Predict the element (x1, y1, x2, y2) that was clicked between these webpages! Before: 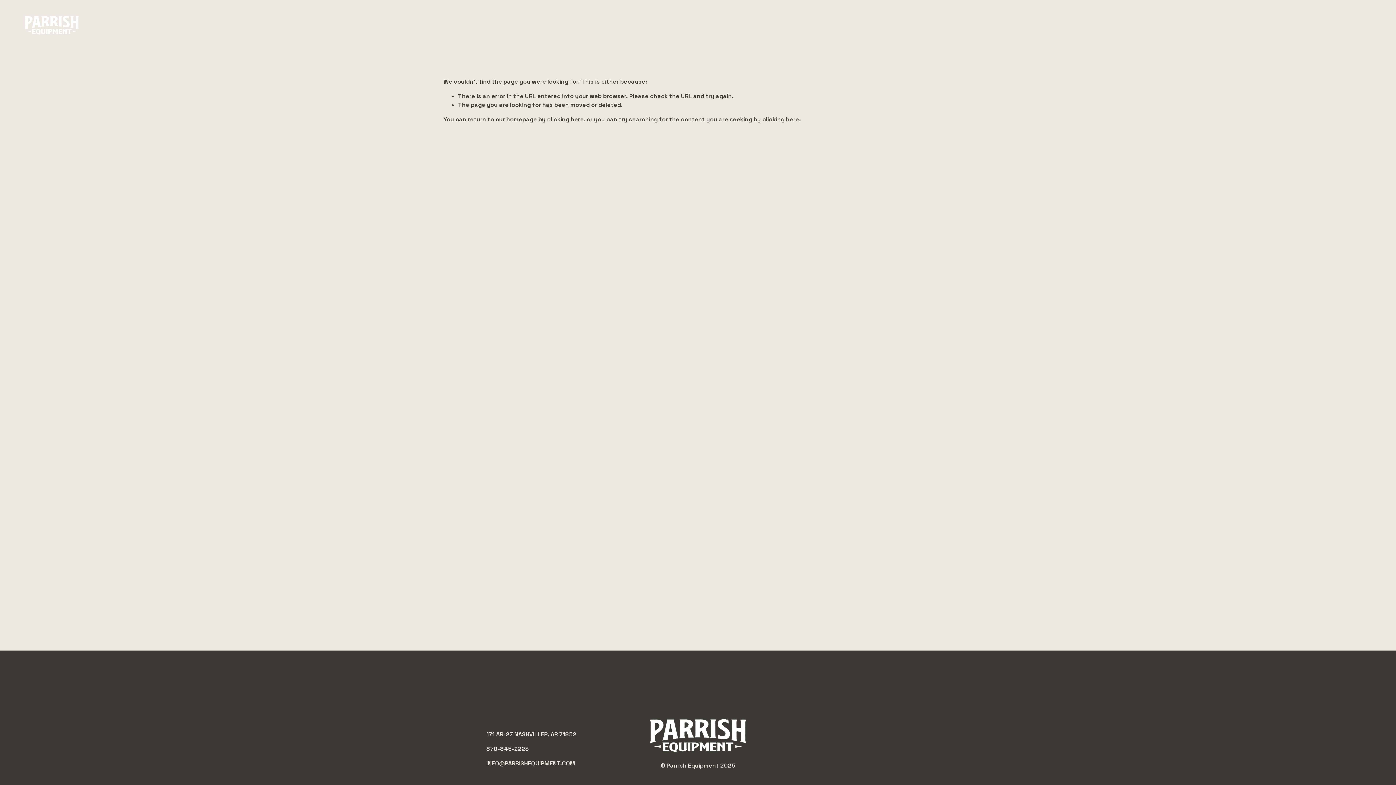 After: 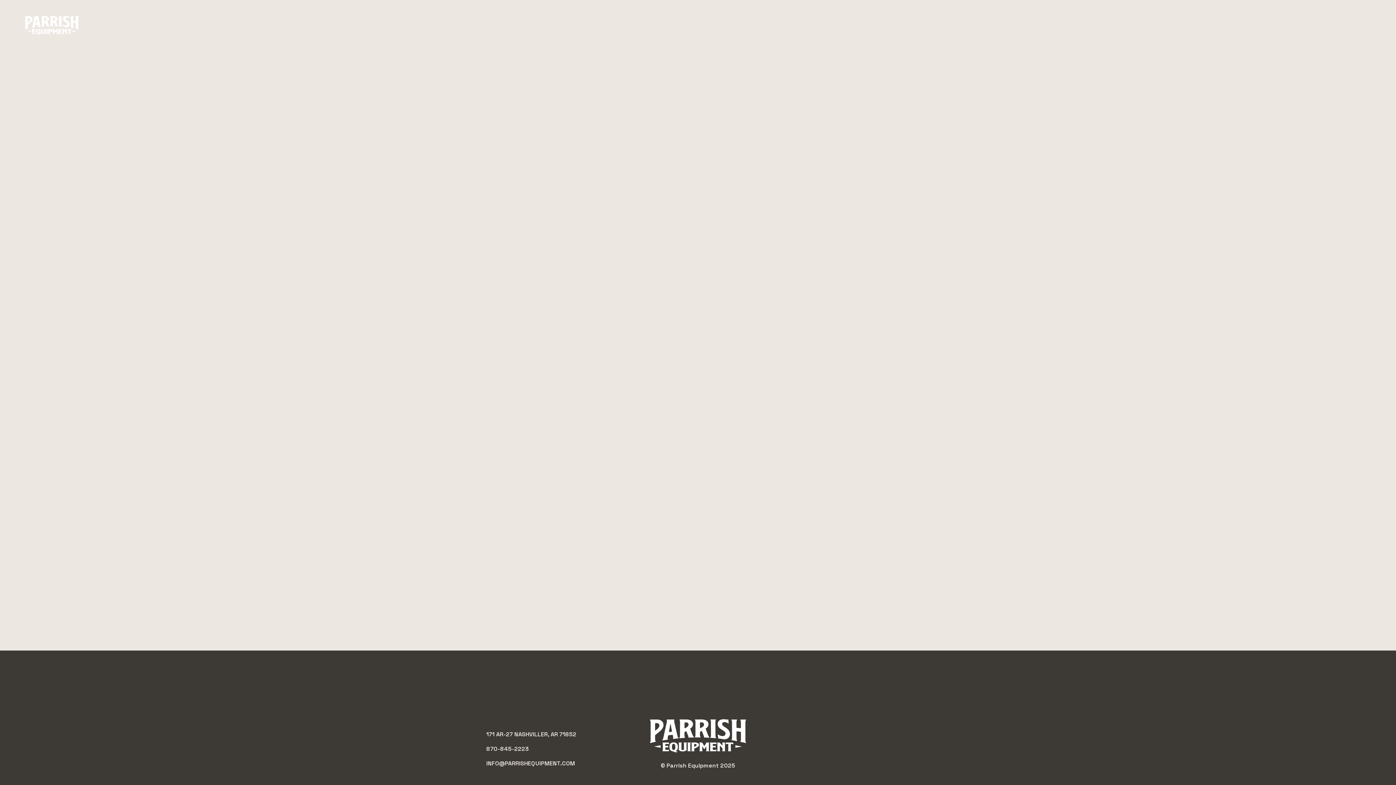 Action: label: 0 bbox: (1360, 20, 1375, 29)